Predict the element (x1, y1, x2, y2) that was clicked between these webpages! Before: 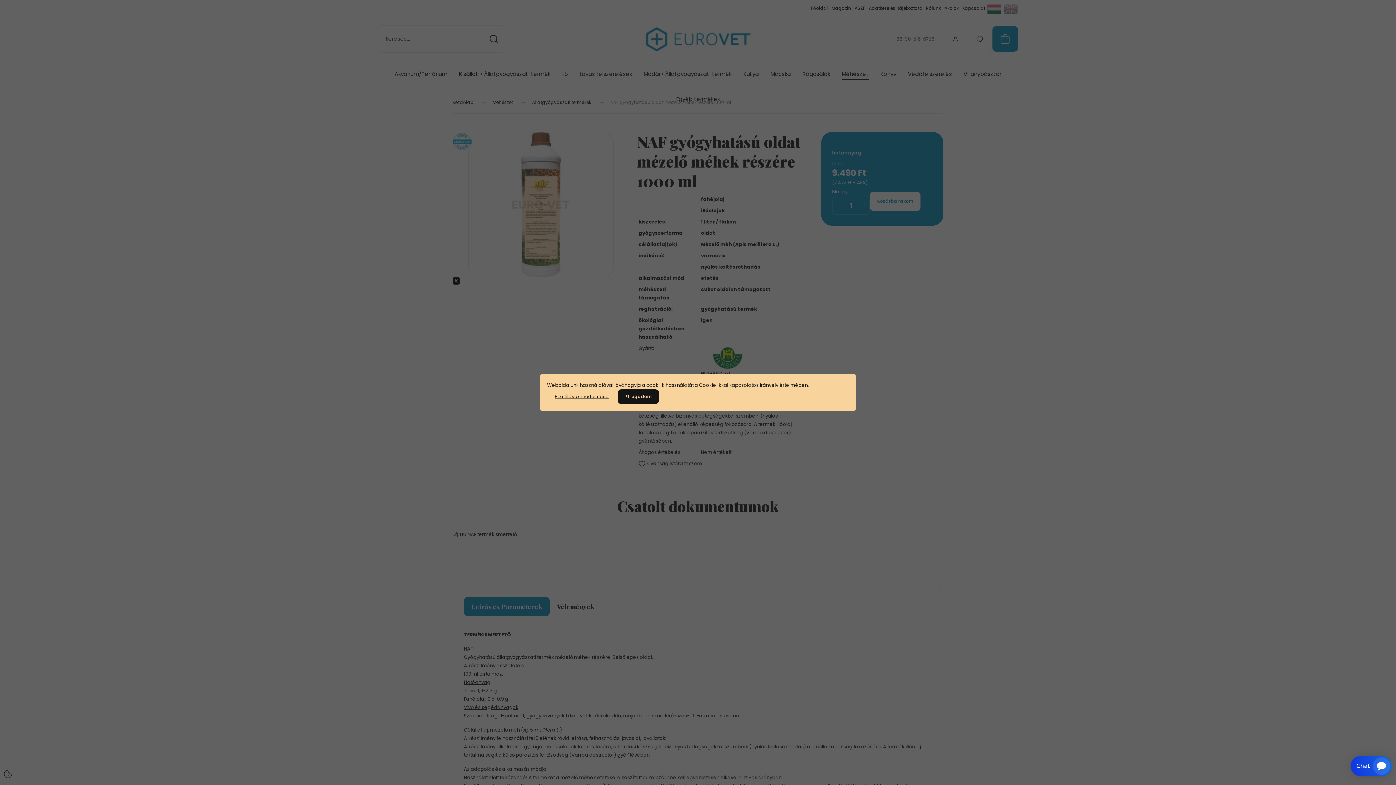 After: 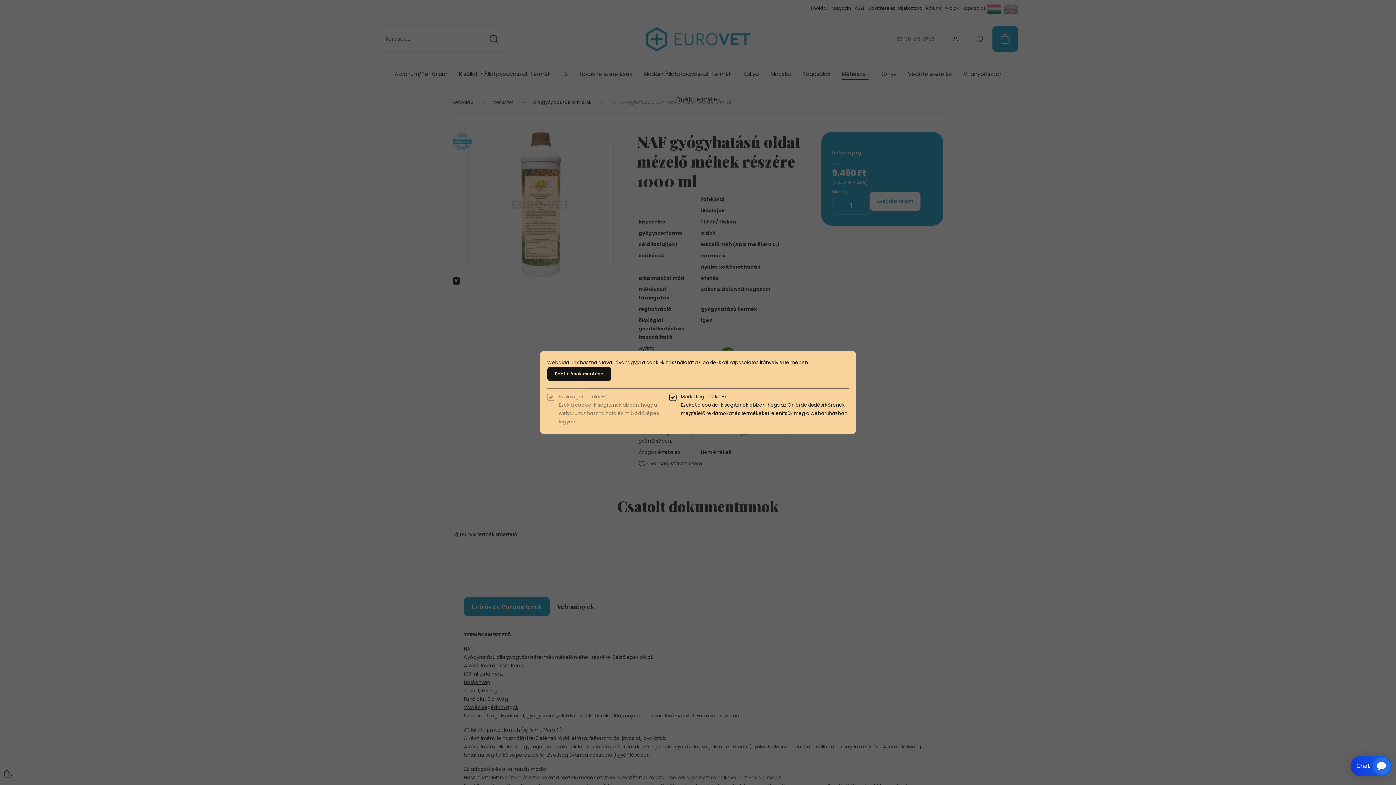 Action: bbox: (547, 389, 616, 404) label: Beállítások módosítása